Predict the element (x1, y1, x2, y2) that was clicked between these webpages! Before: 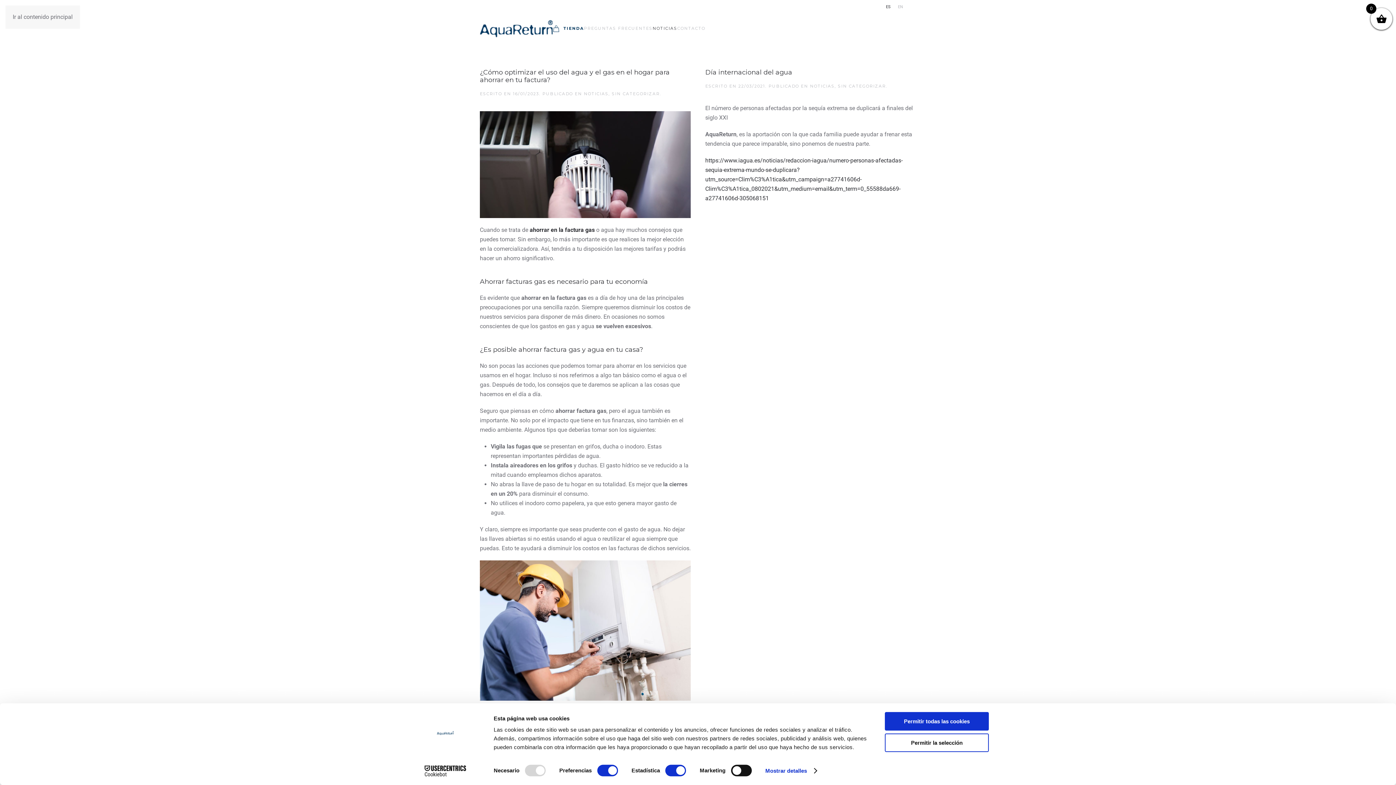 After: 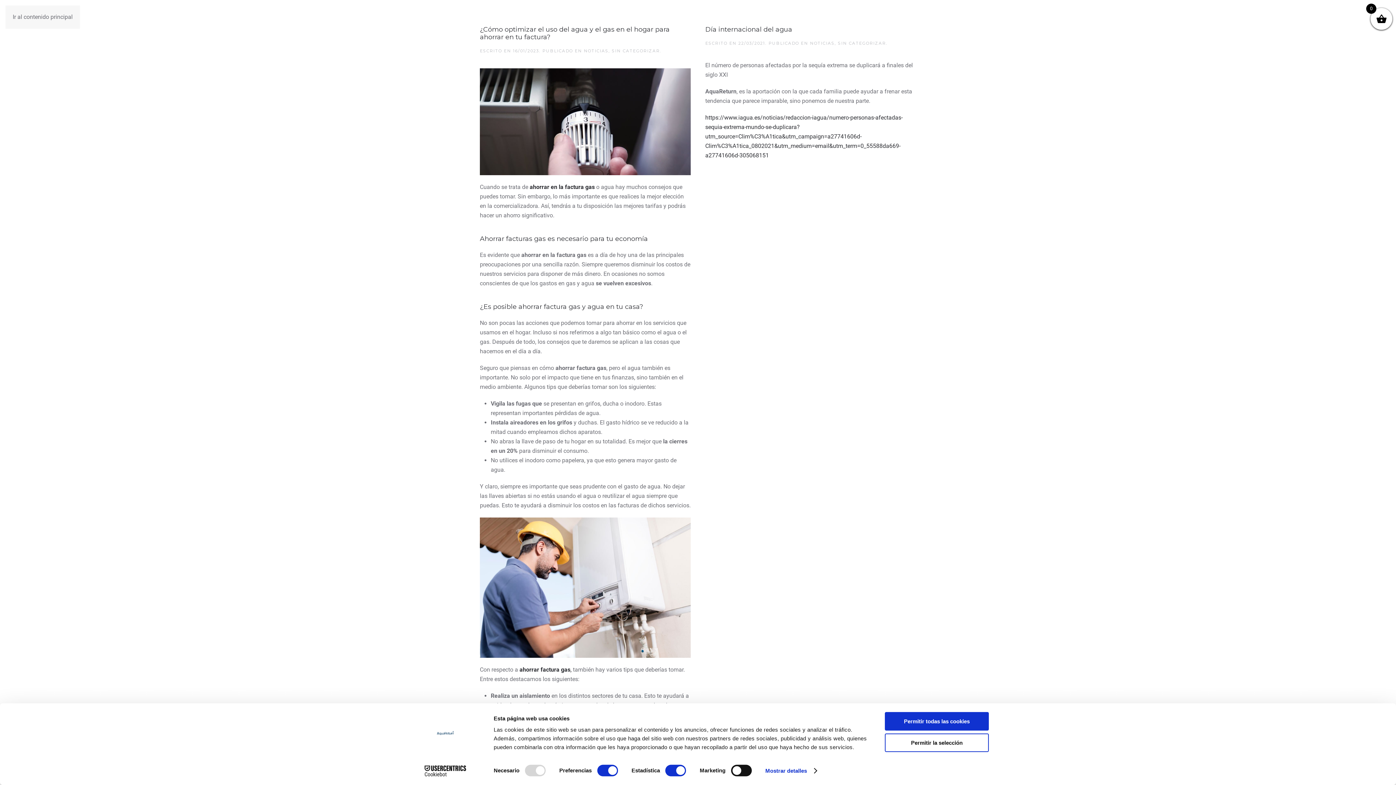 Action: bbox: (12, 13, 72, 20) label: Ir al contenido principal